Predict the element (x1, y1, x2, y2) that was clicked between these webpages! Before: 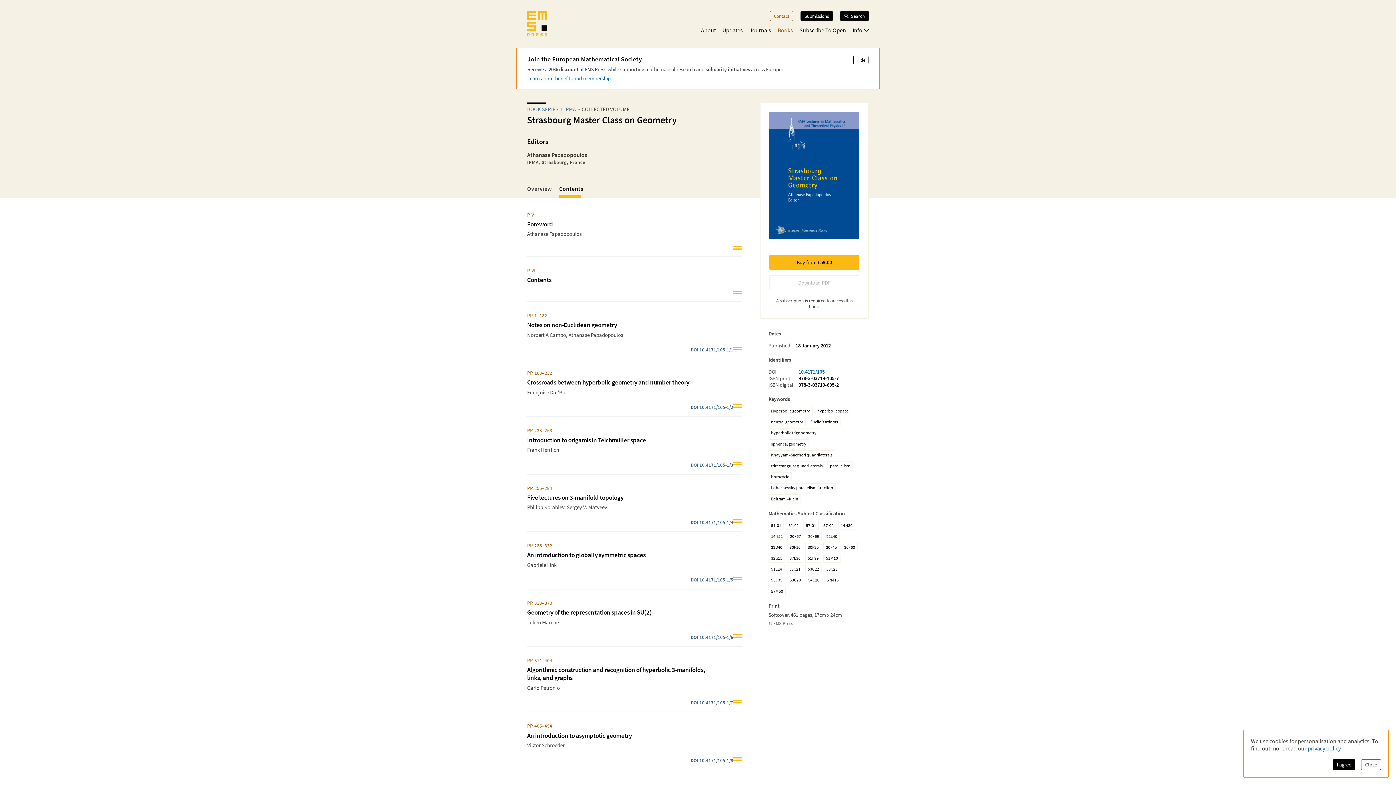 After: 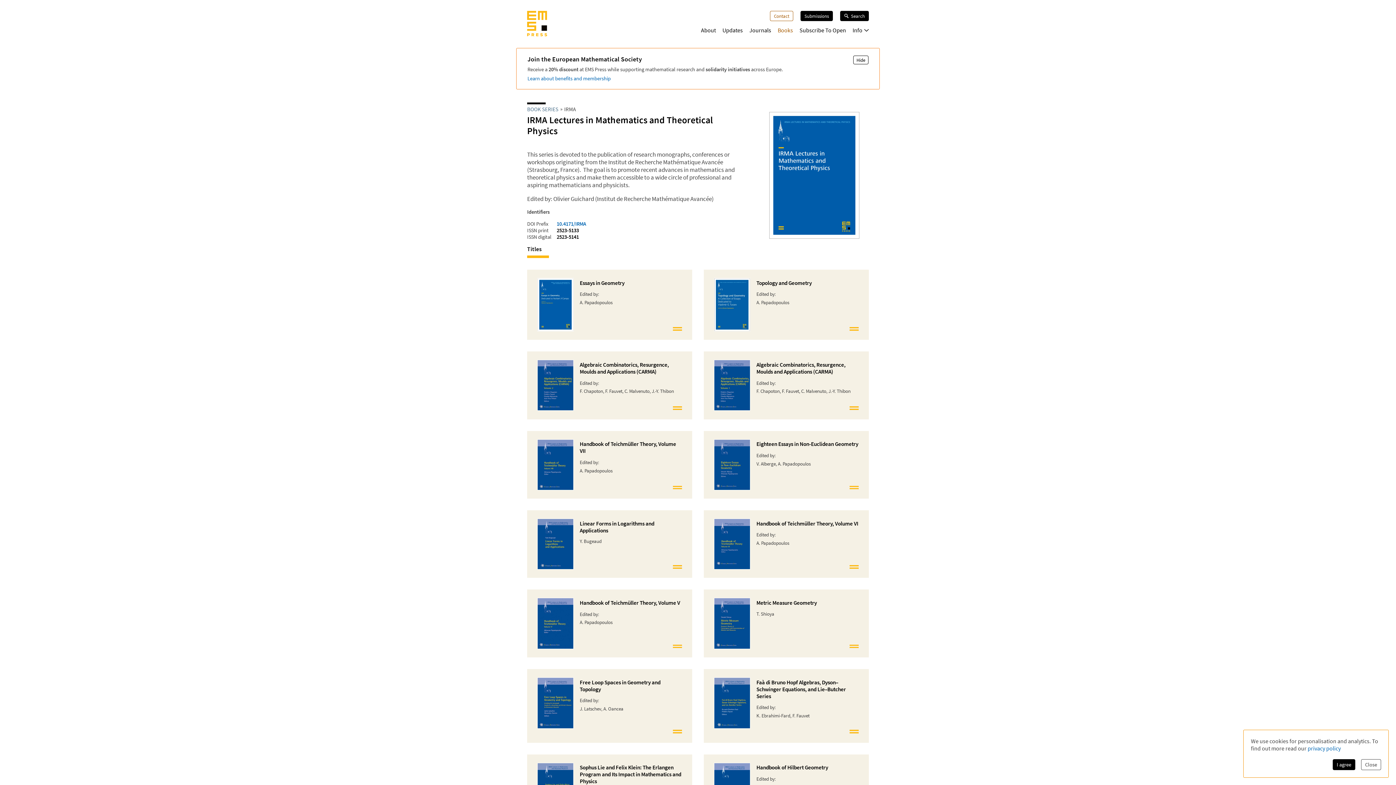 Action: bbox: (564, 105, 576, 112) label: IRMA